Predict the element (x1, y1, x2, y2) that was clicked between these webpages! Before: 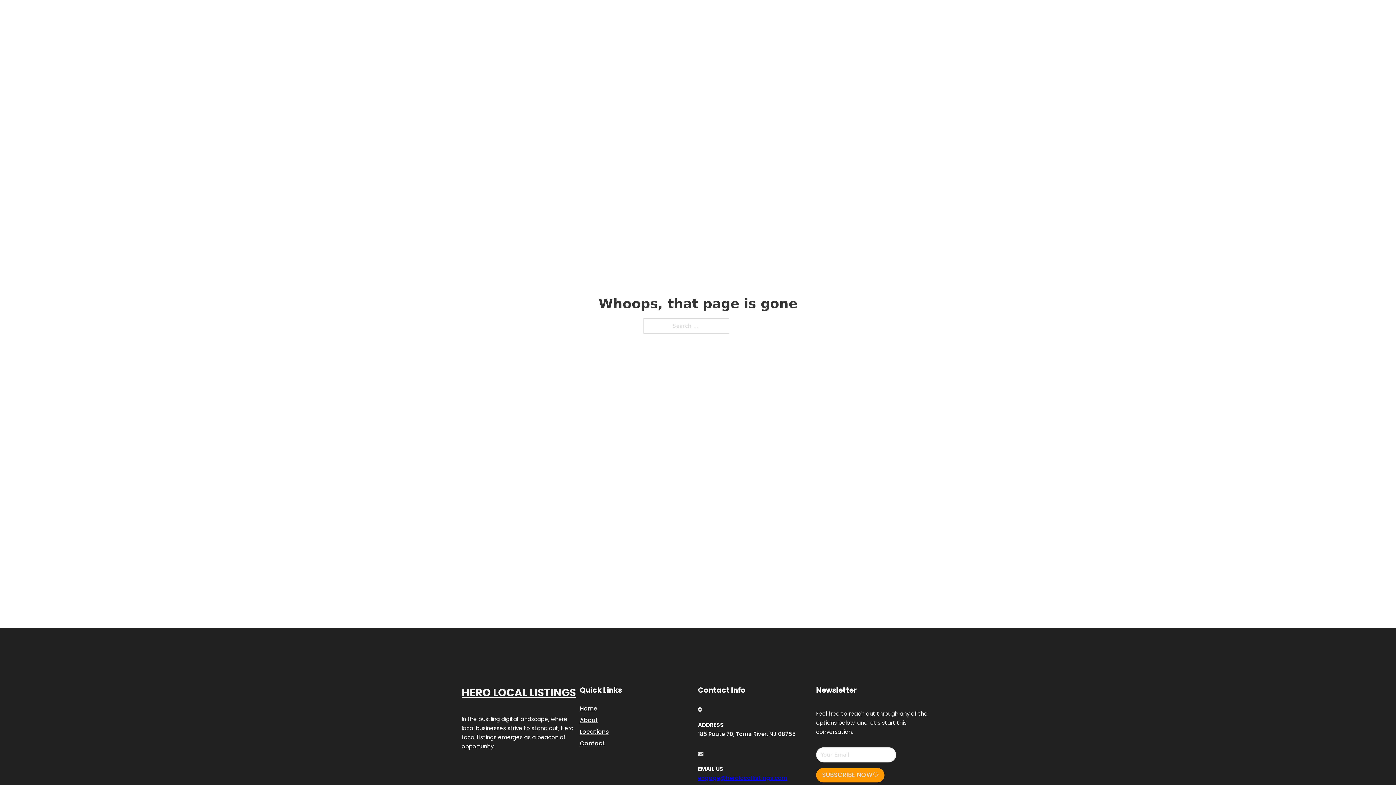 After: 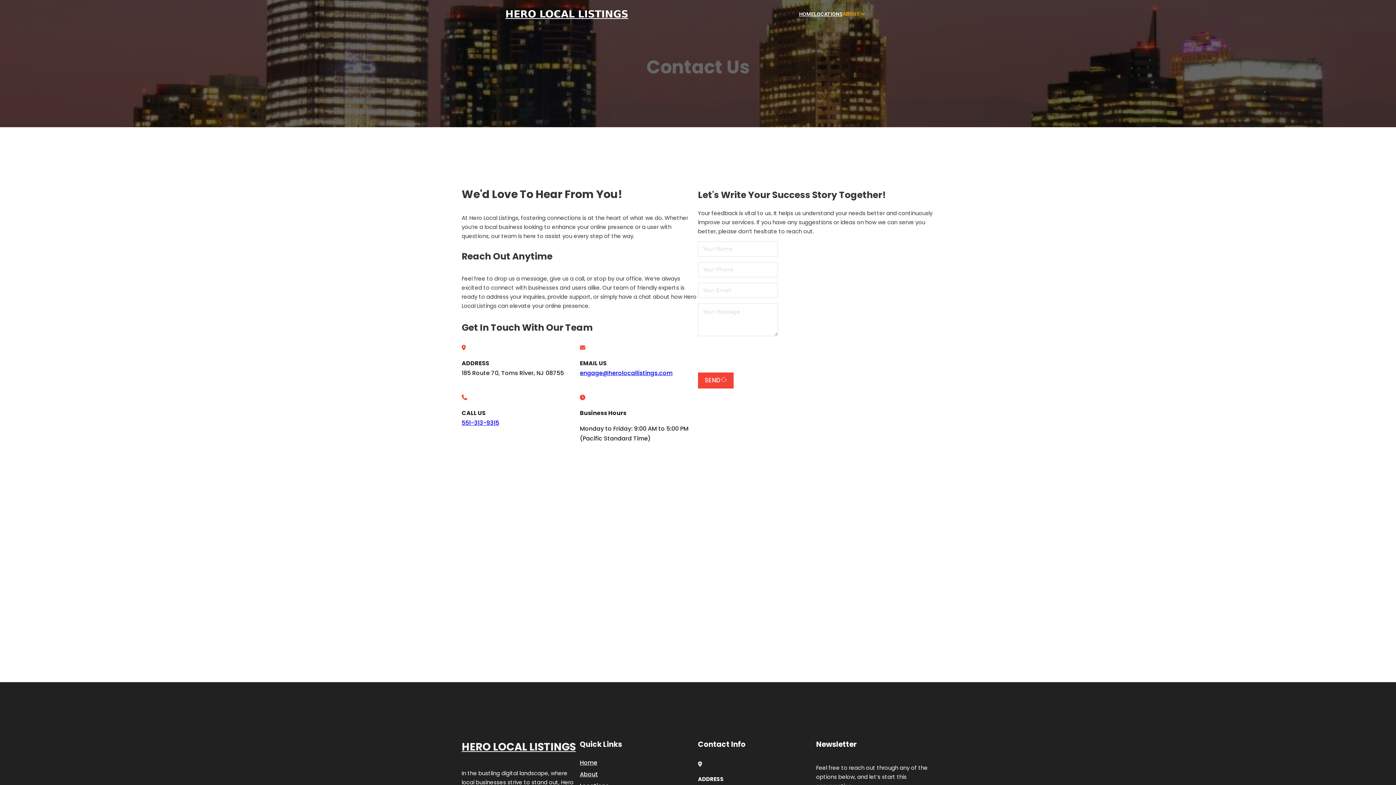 Action: label: Contact bbox: (580, 738, 605, 748)